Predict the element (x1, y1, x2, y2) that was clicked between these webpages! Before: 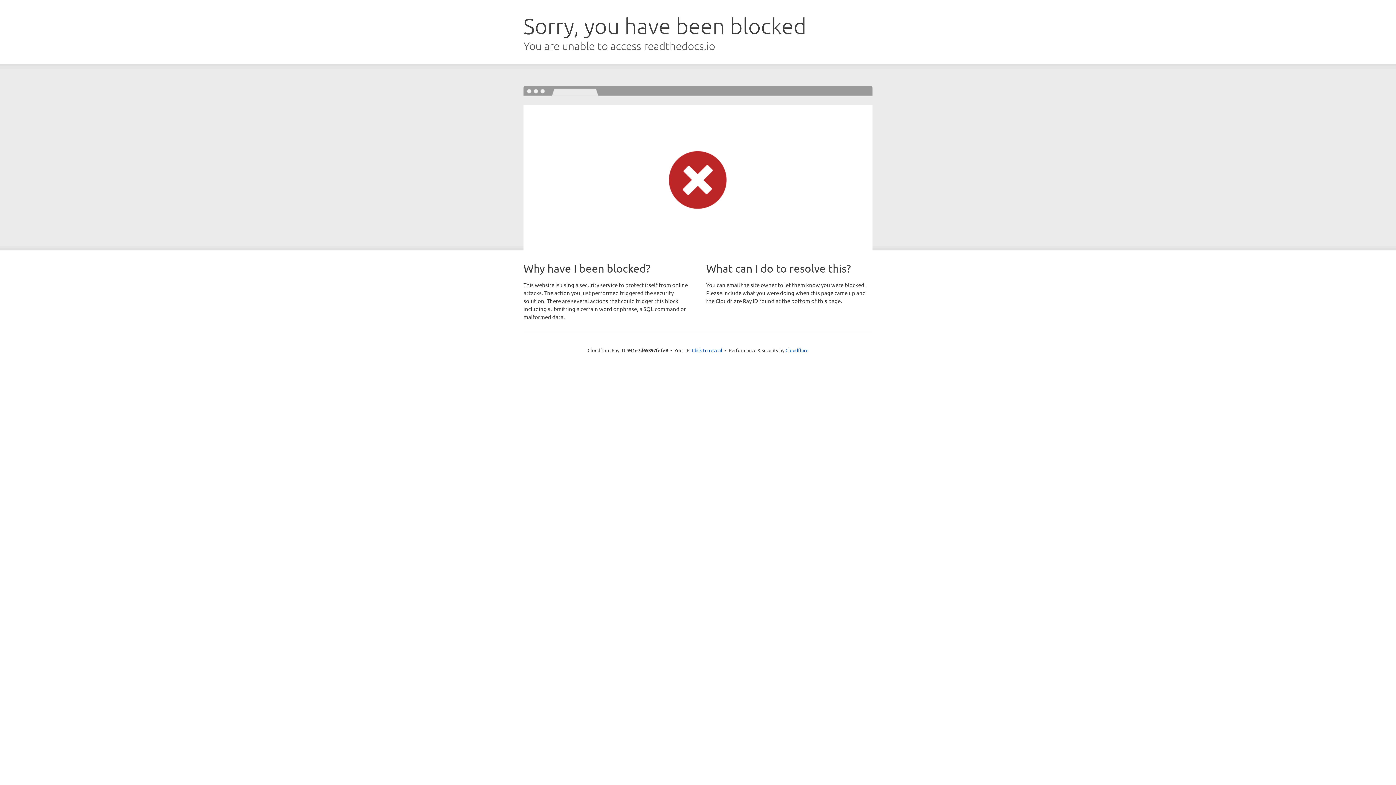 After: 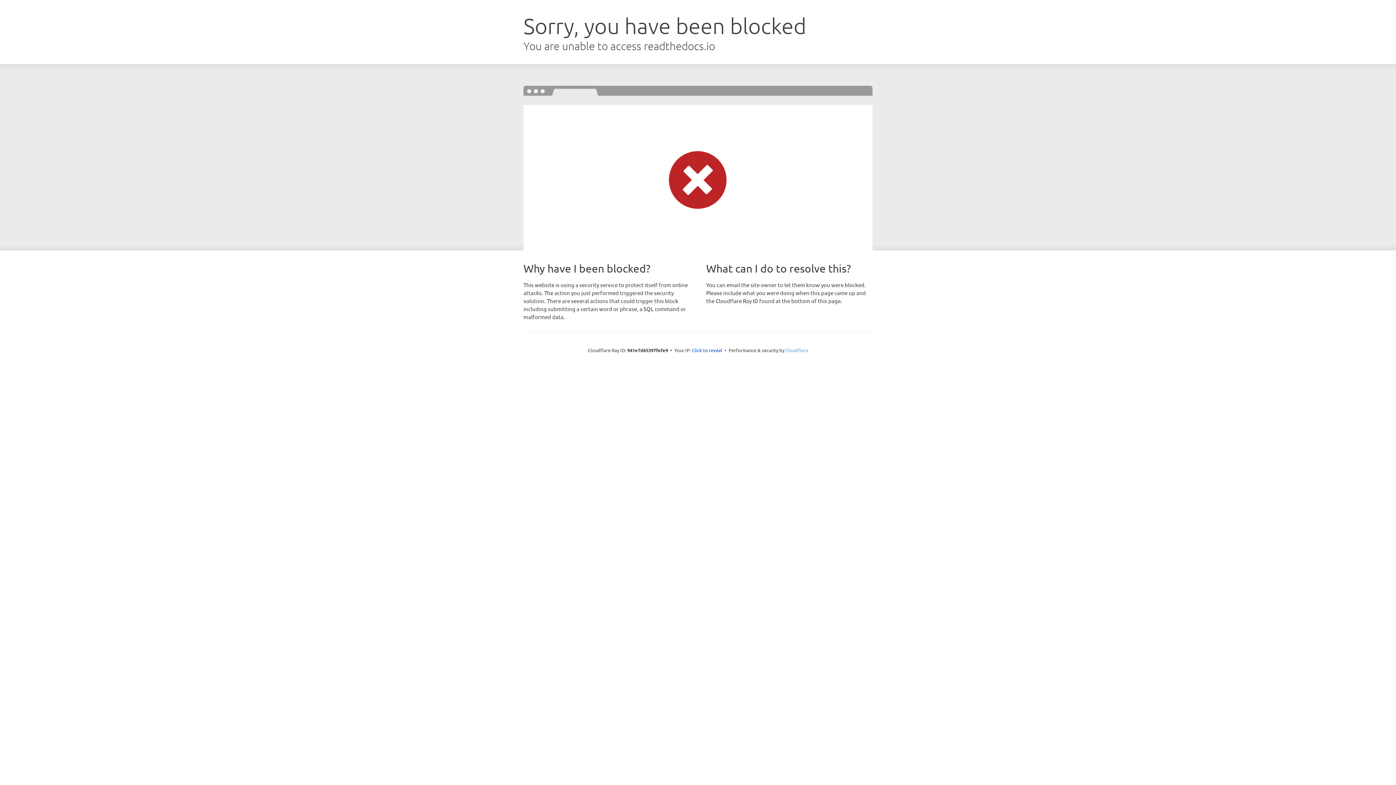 Action: bbox: (785, 347, 808, 353) label: Cloudflare